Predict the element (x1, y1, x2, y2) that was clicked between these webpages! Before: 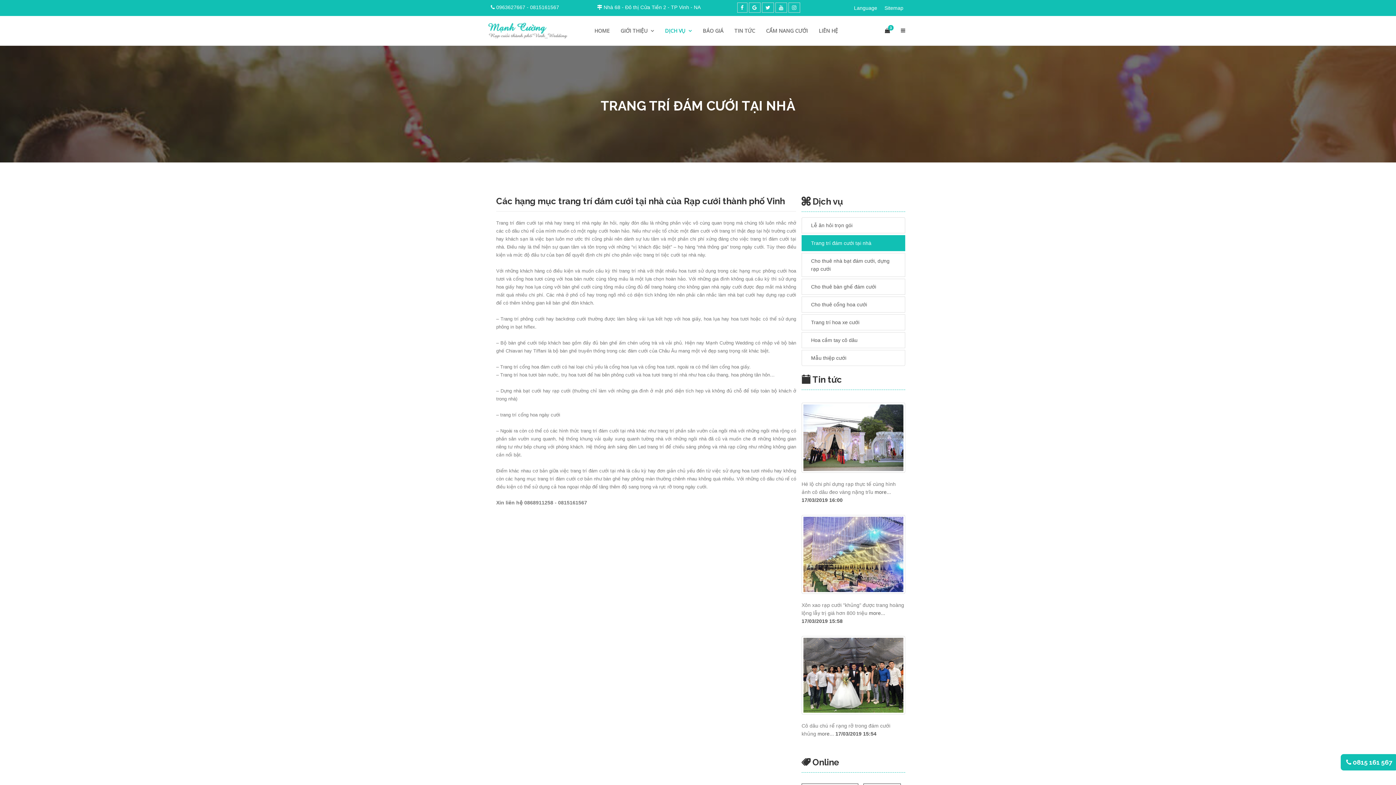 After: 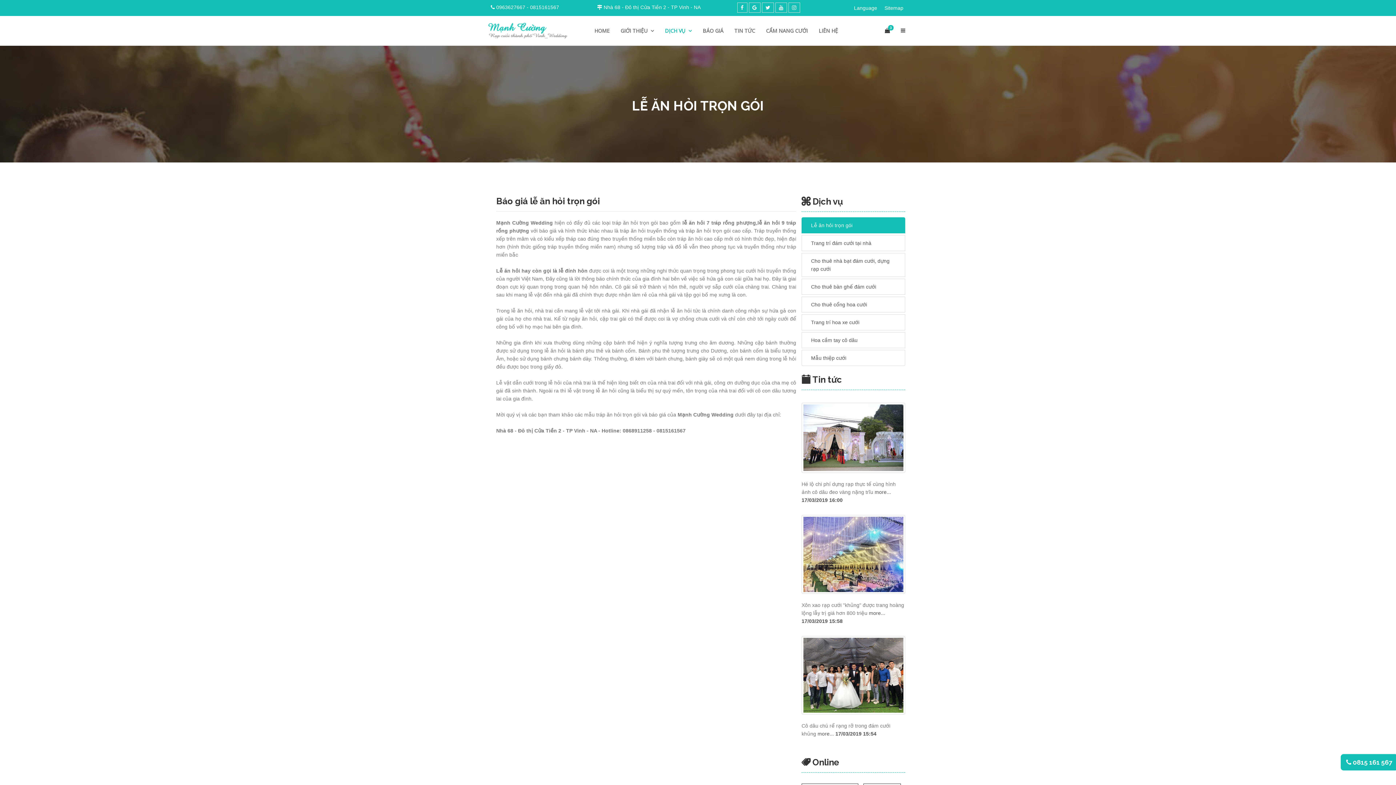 Action: label: Lễ ăn hỏi trọn gói bbox: (801, 217, 905, 233)